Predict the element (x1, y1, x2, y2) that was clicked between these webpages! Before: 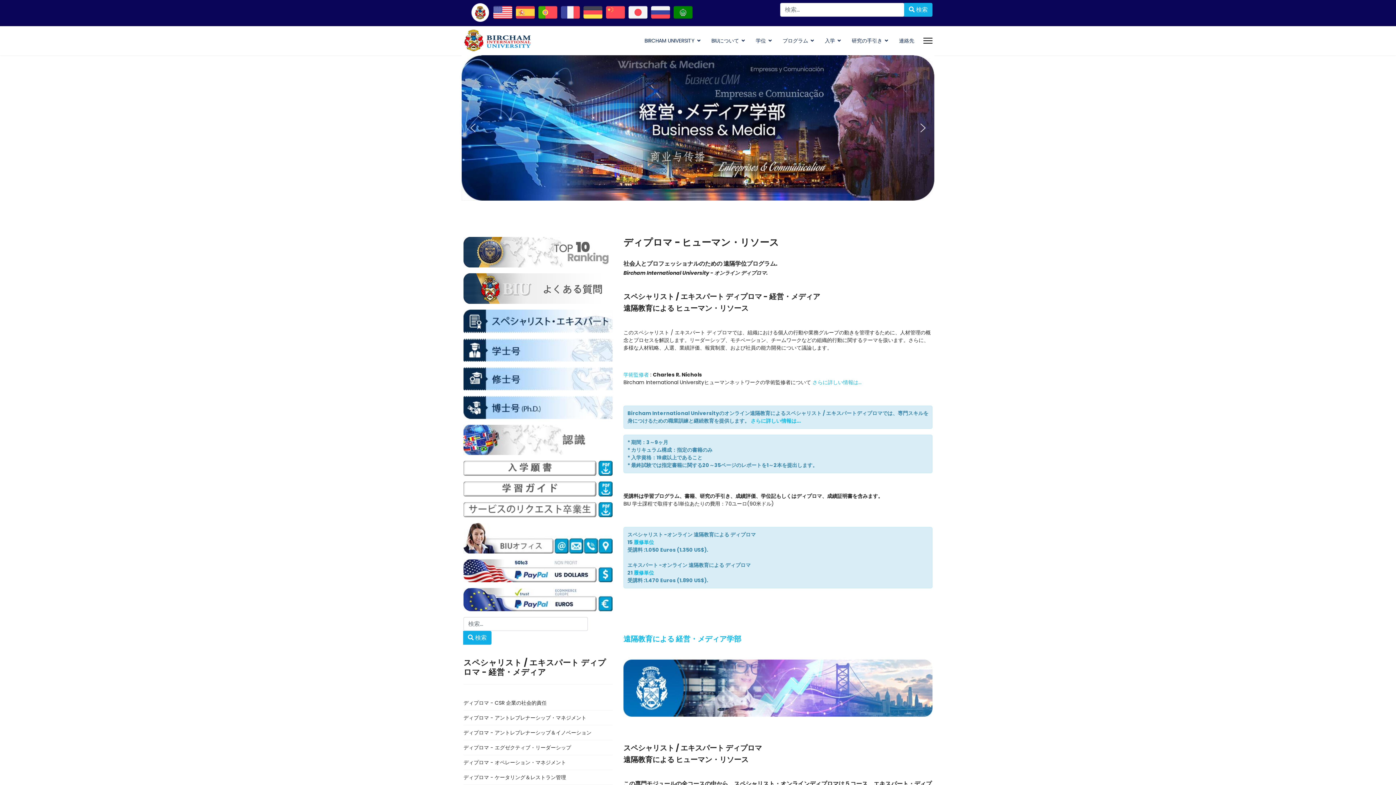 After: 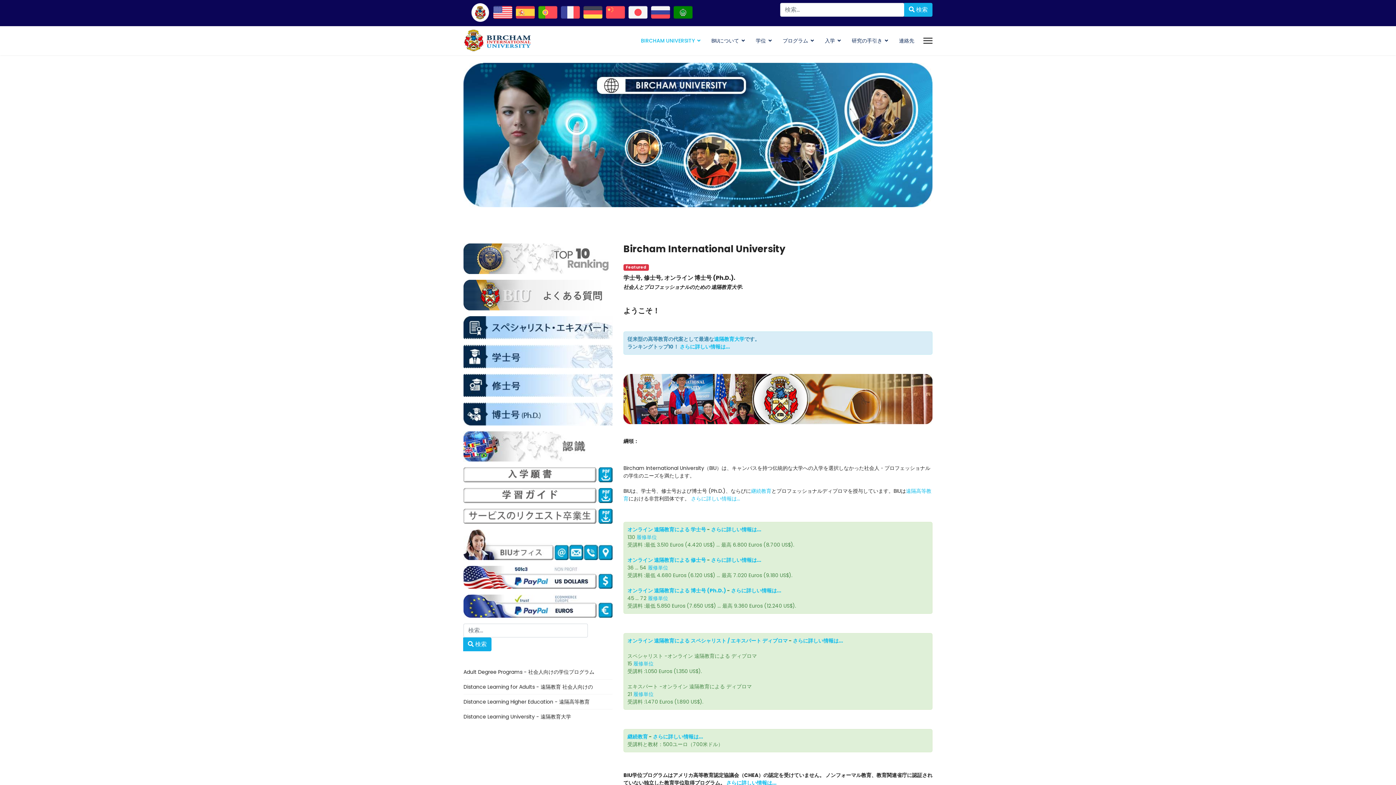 Action: bbox: (628, 2, 647, 21)